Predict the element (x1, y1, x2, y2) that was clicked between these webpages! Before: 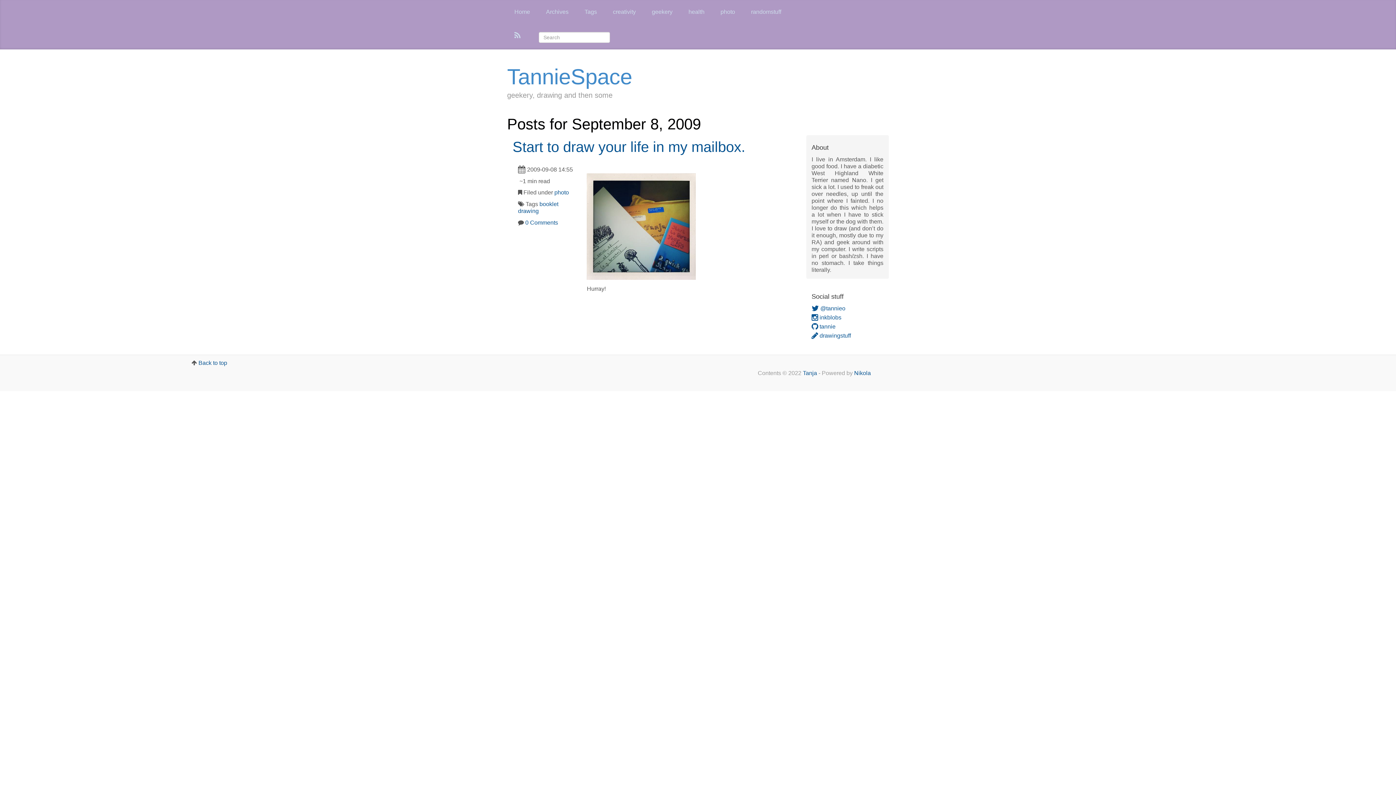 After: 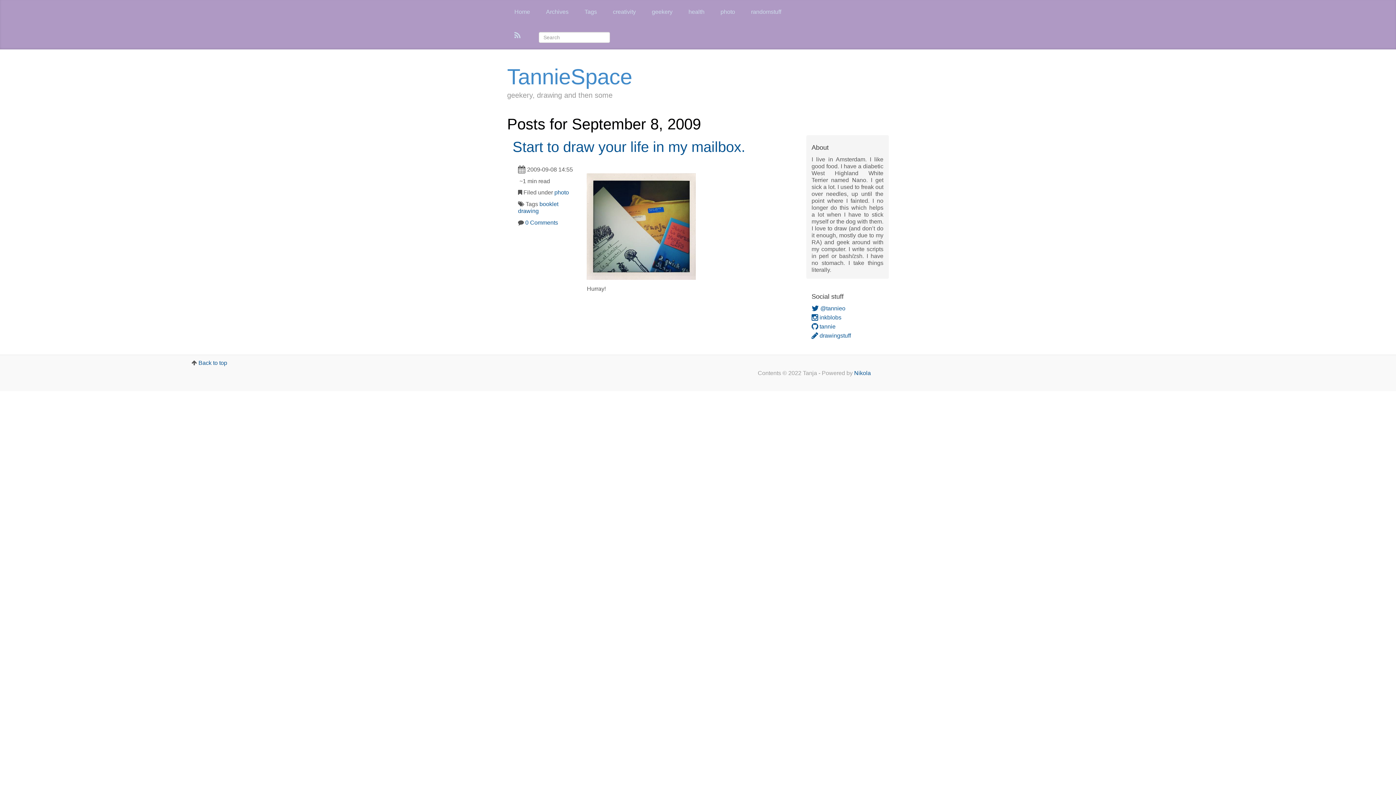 Action: bbox: (803, 370, 817, 376) label: Tanja